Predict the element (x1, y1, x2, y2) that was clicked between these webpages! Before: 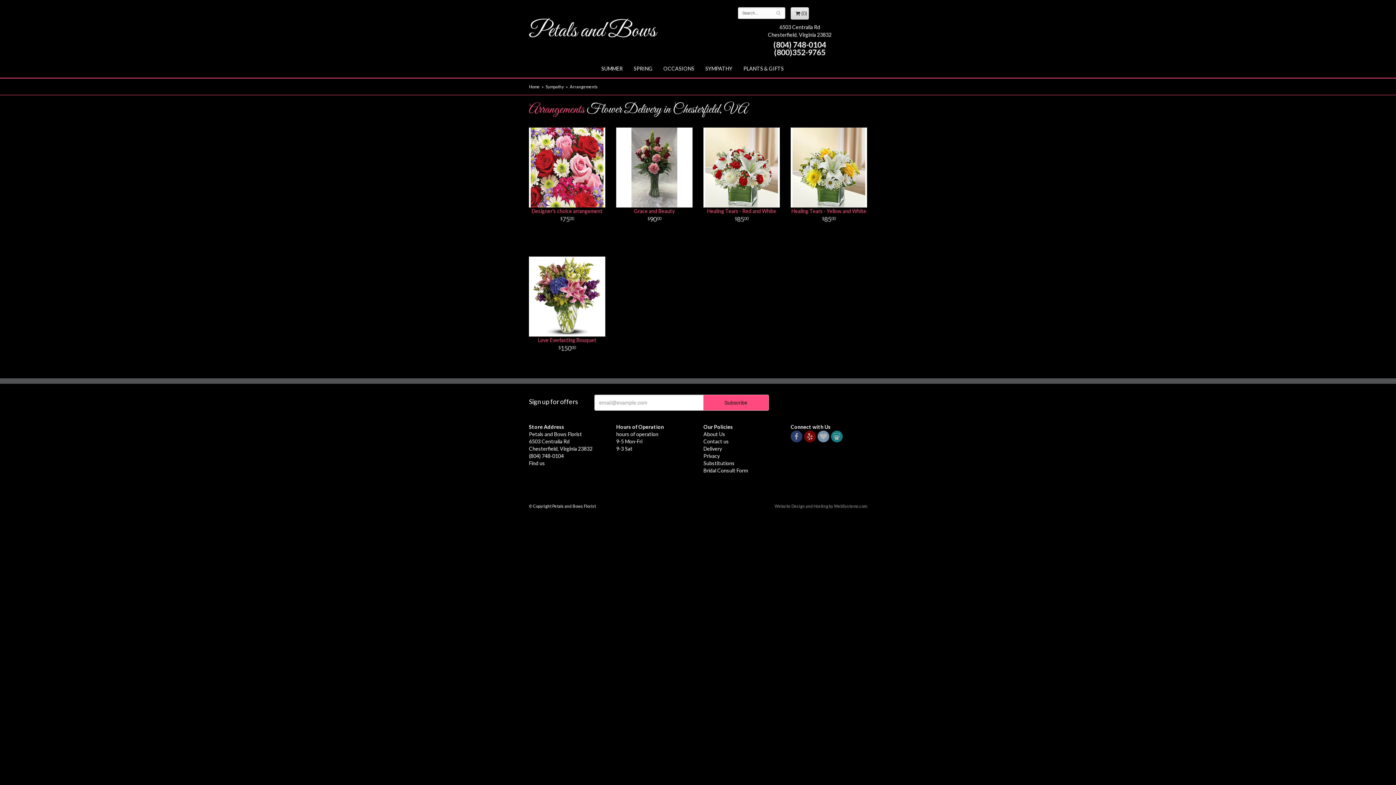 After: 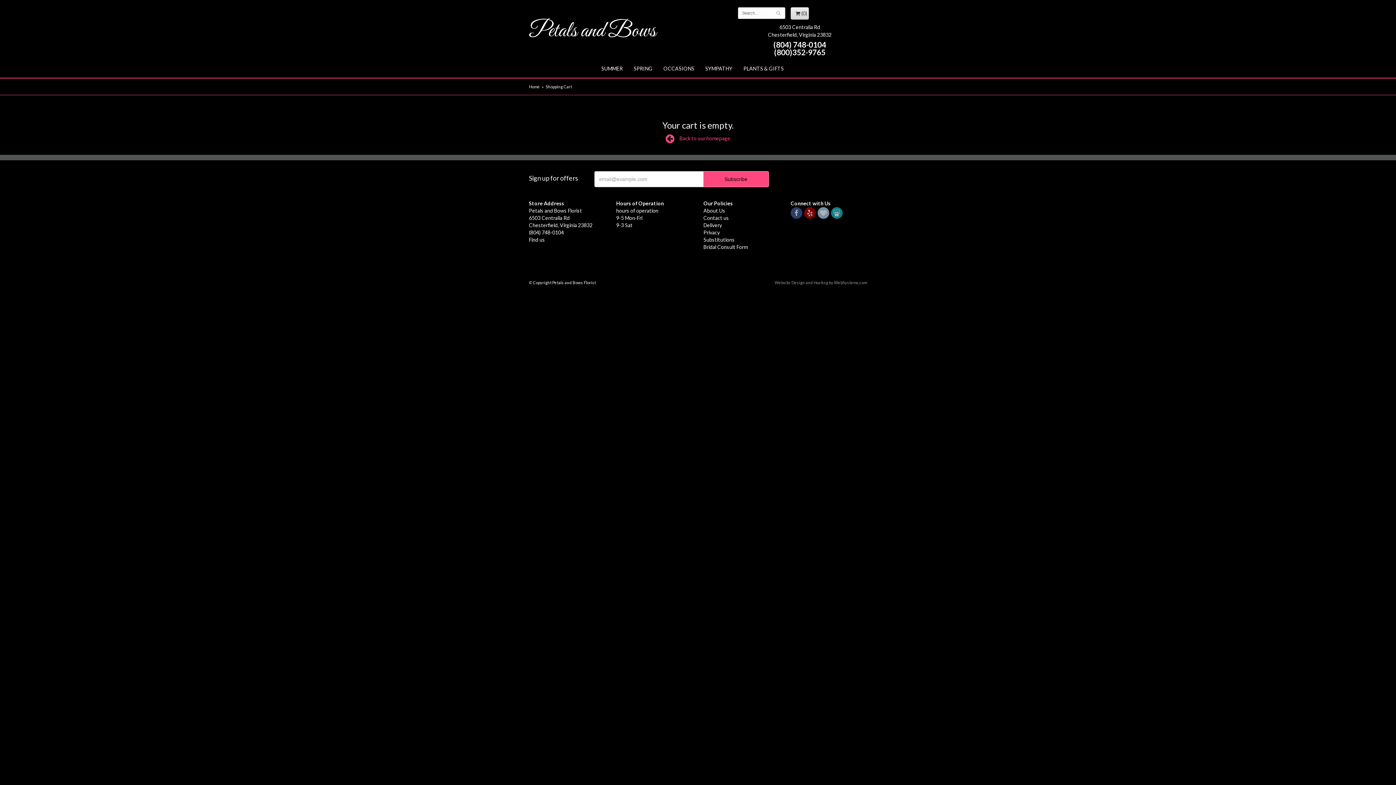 Action: label:  (0) bbox: (790, 7, 809, 19)